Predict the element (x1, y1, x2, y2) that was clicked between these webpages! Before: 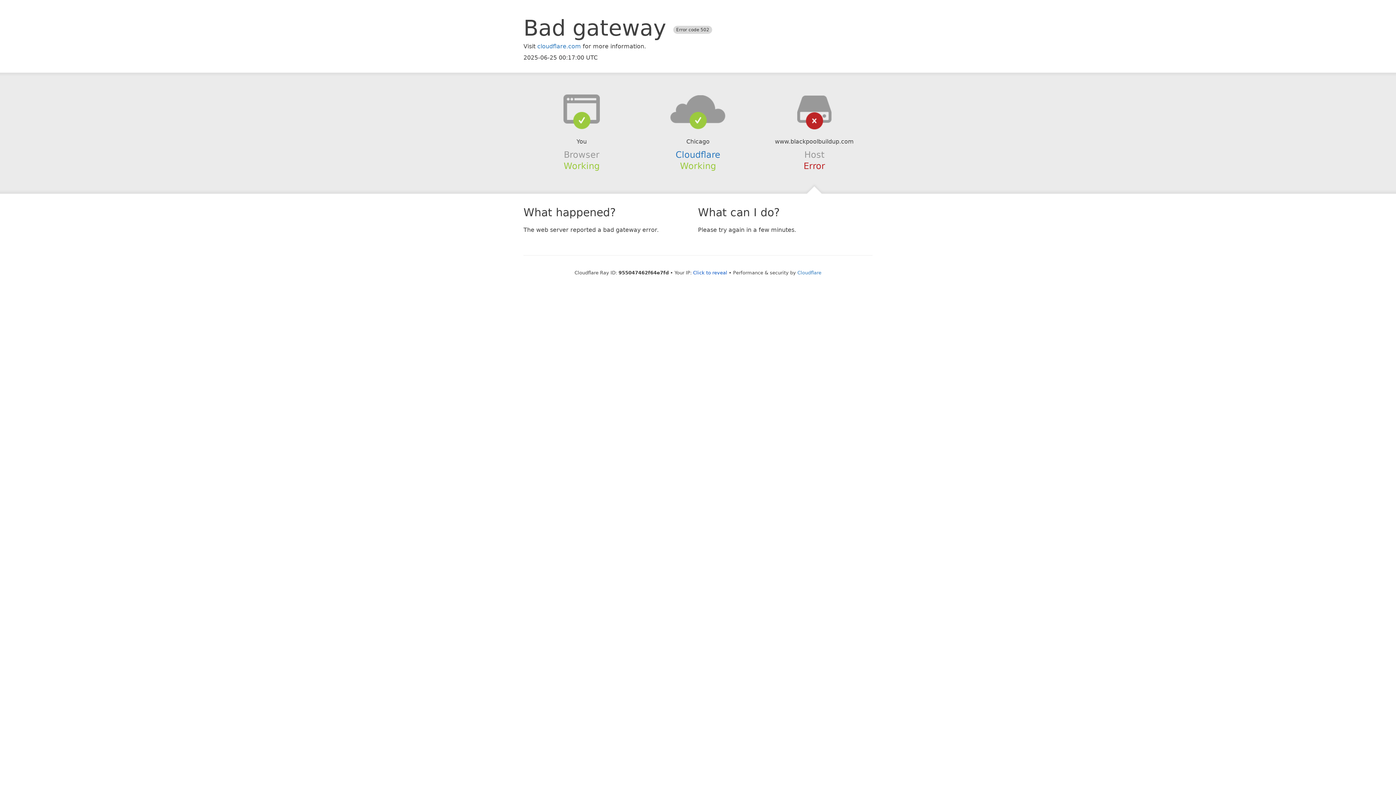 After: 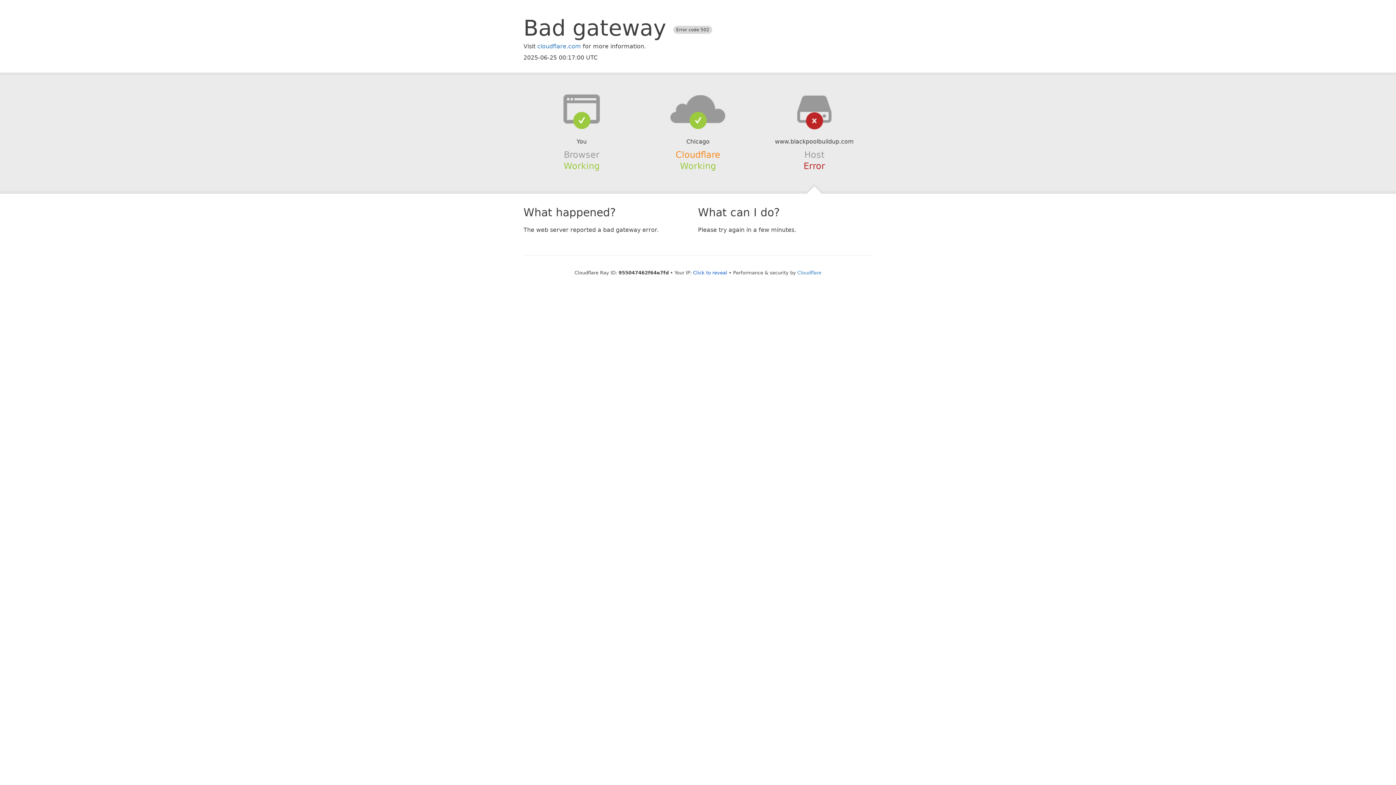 Action: label: Cloudflare bbox: (675, 149, 720, 159)